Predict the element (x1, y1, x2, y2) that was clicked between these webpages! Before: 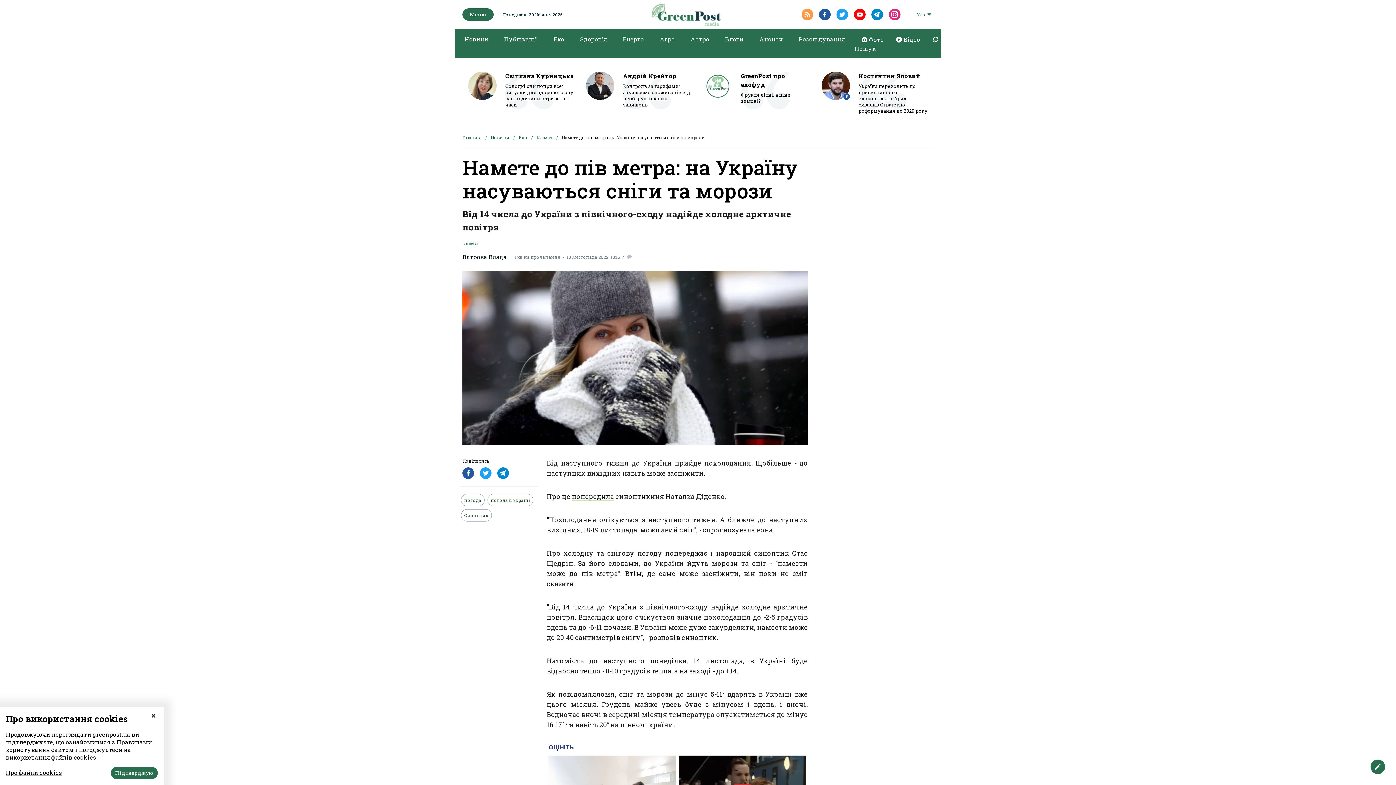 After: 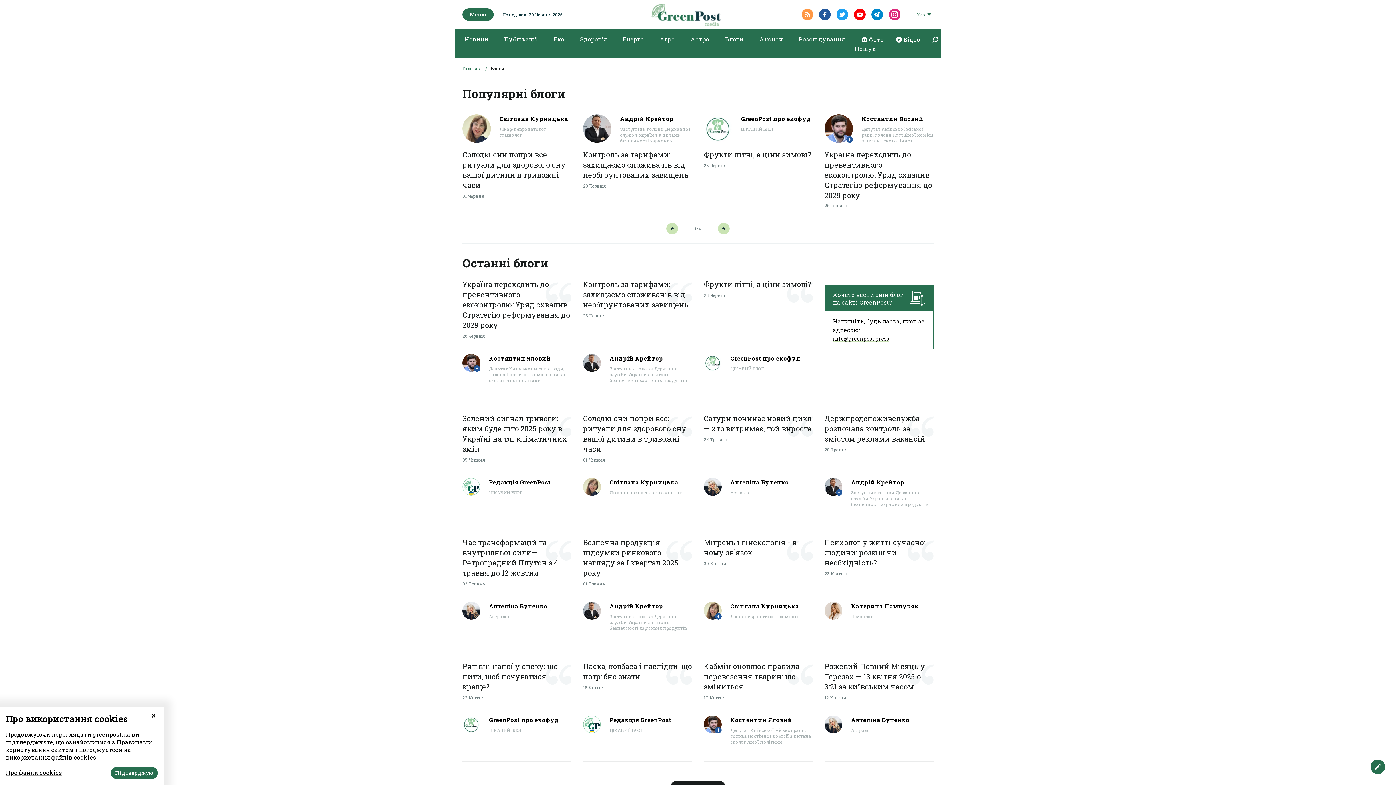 Action: label: Блоги bbox: (721, 33, 747, 45)